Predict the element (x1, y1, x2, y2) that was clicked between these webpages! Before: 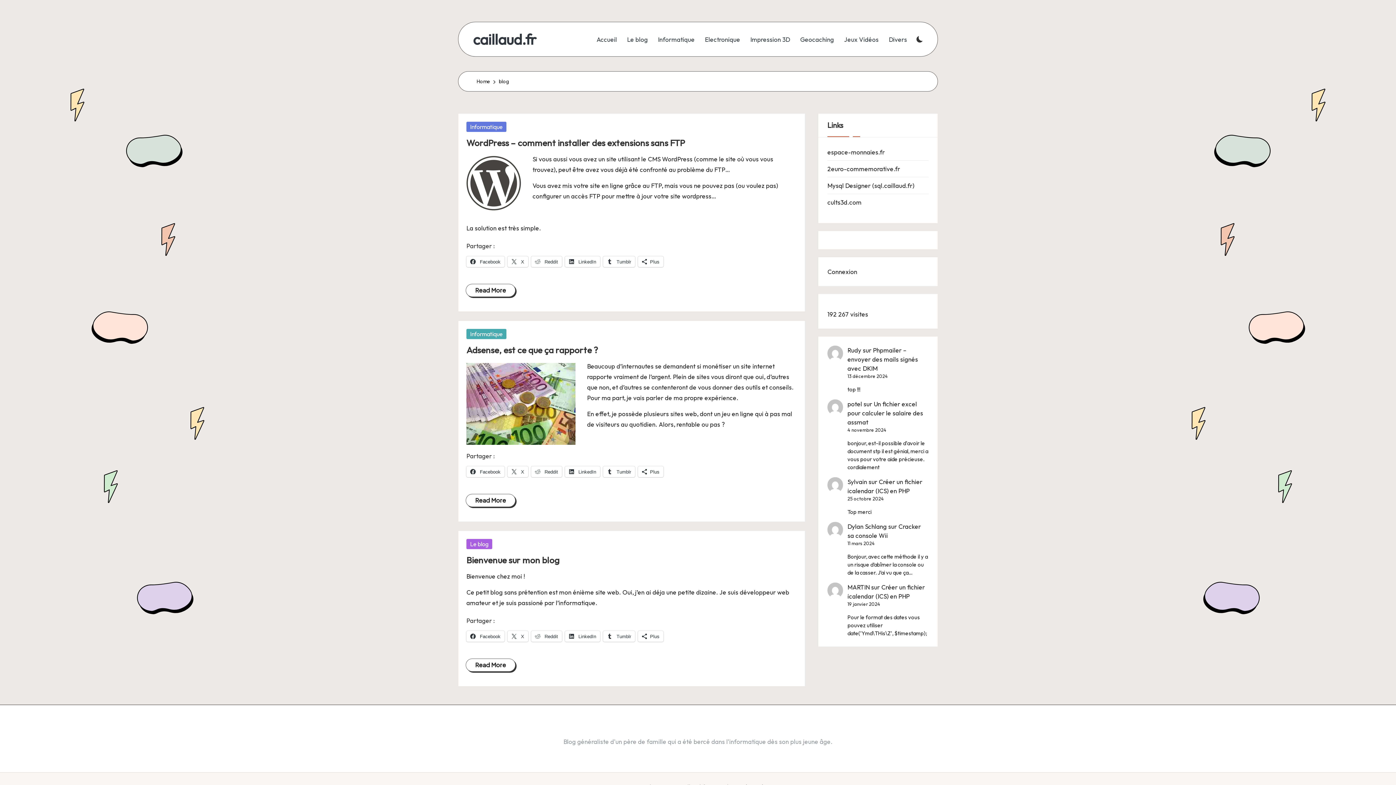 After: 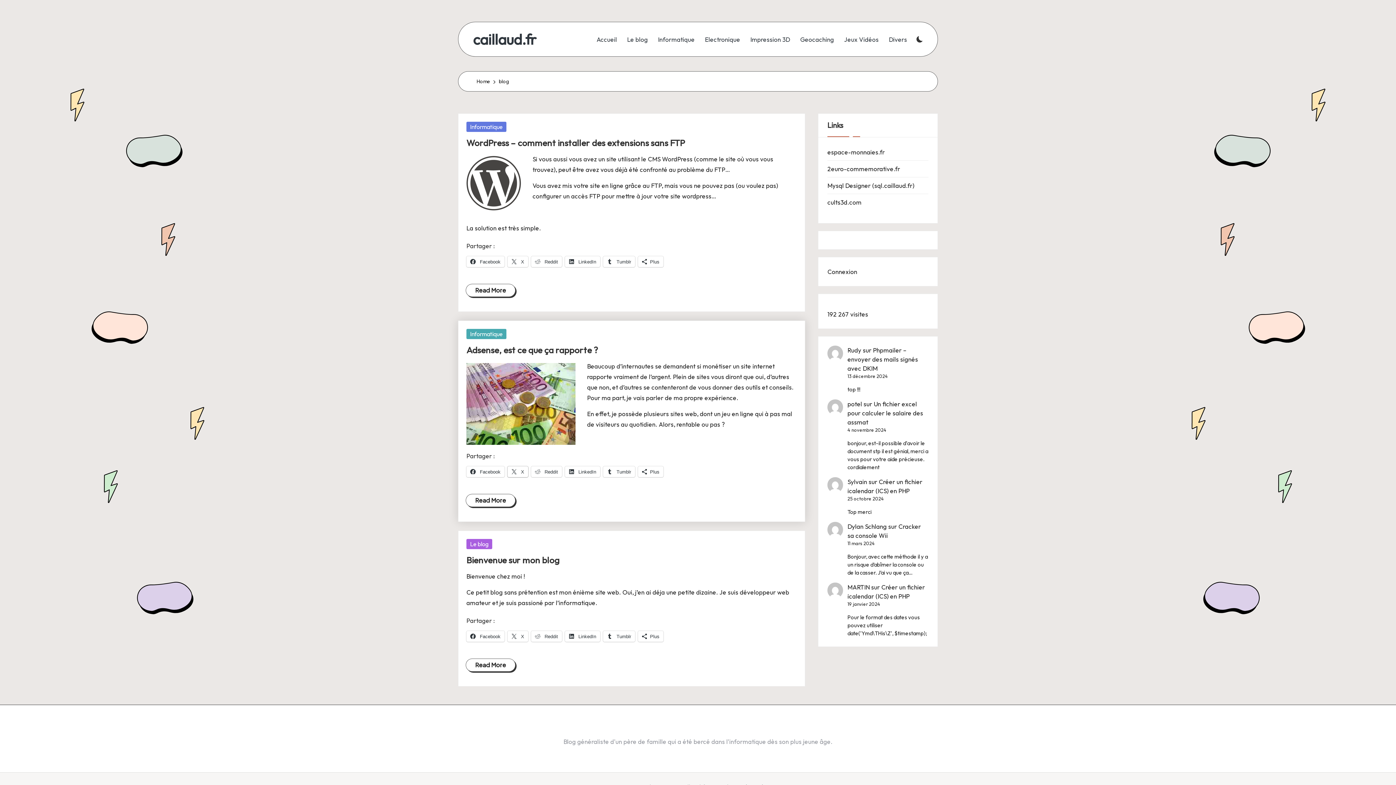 Action: bbox: (507, 466, 528, 477) label:  X